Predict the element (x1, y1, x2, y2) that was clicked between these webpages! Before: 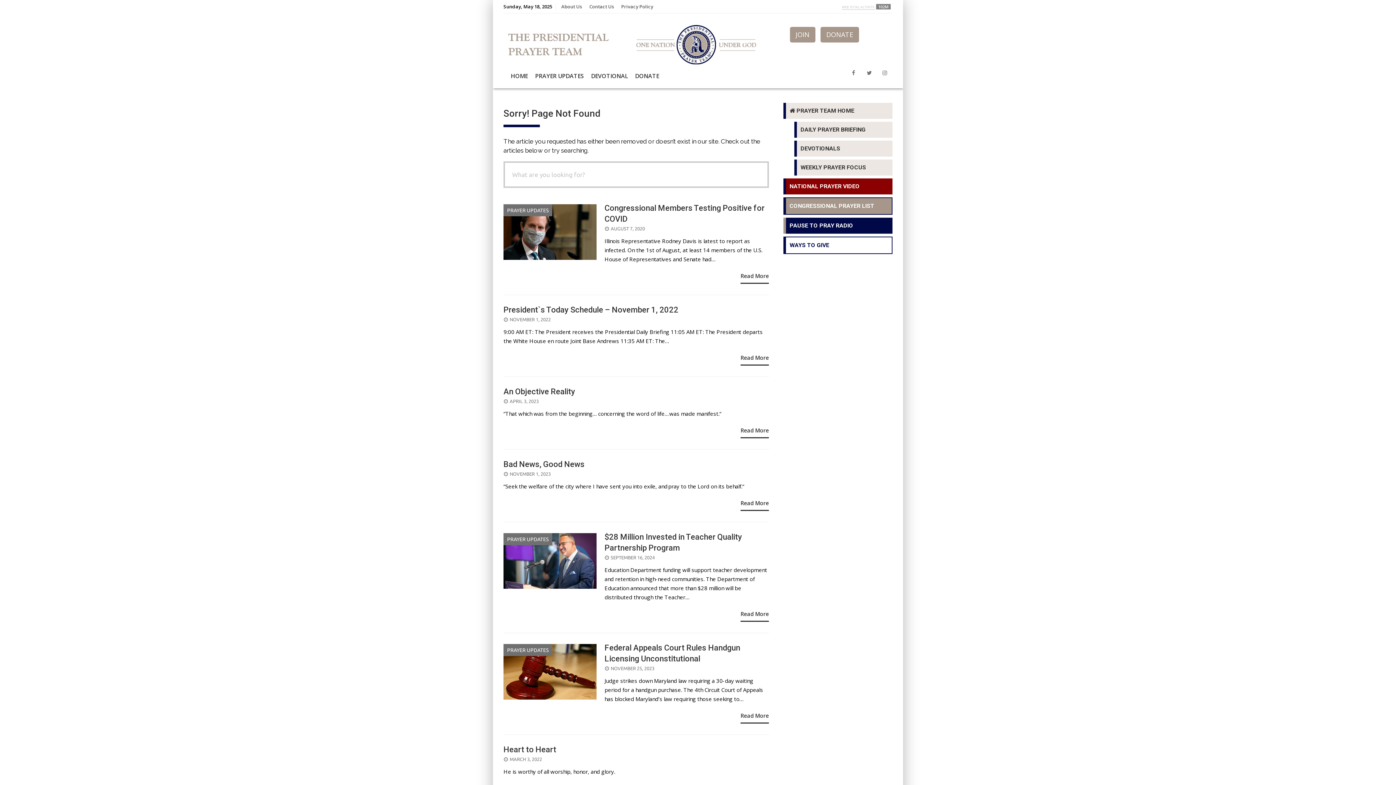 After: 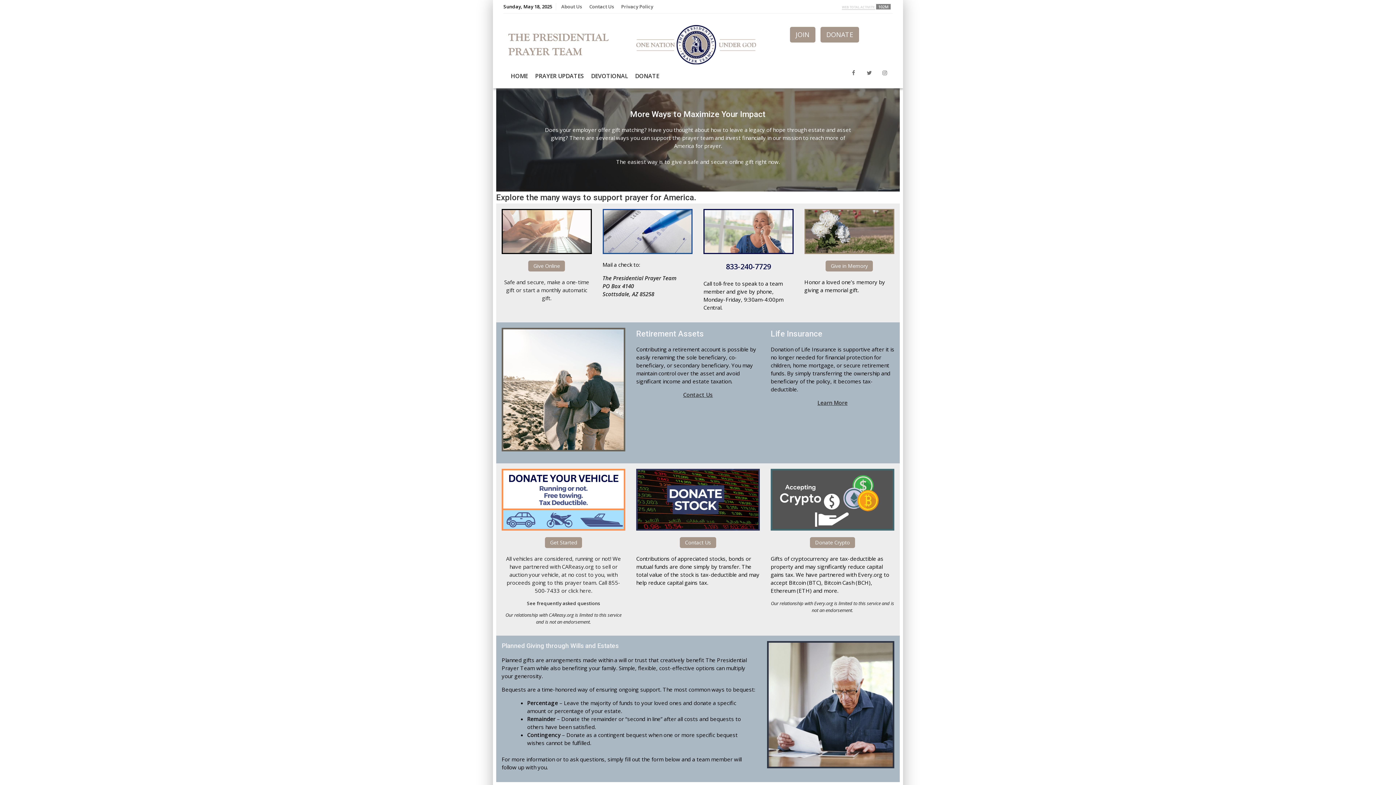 Action: bbox: (783, 236, 892, 254) label: WAYS TO GIVE